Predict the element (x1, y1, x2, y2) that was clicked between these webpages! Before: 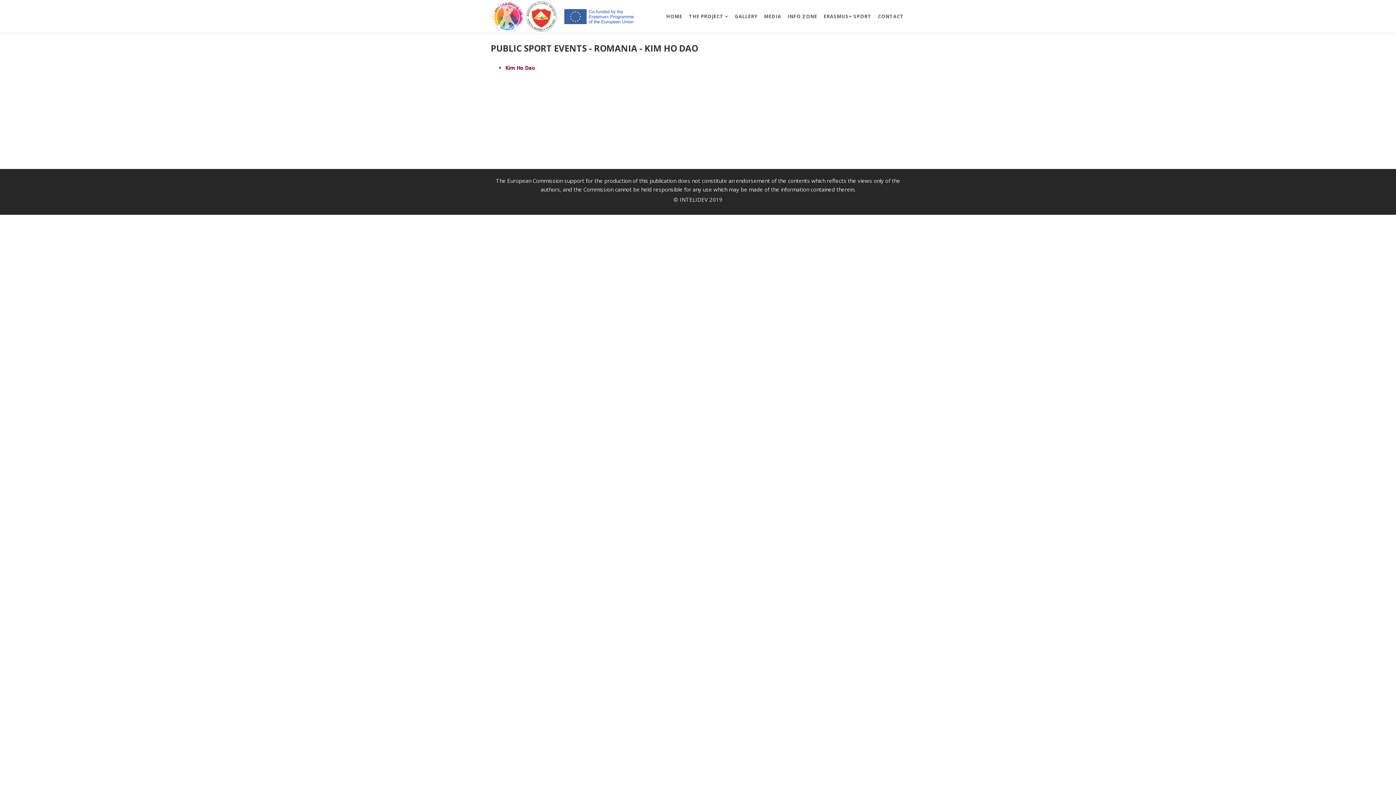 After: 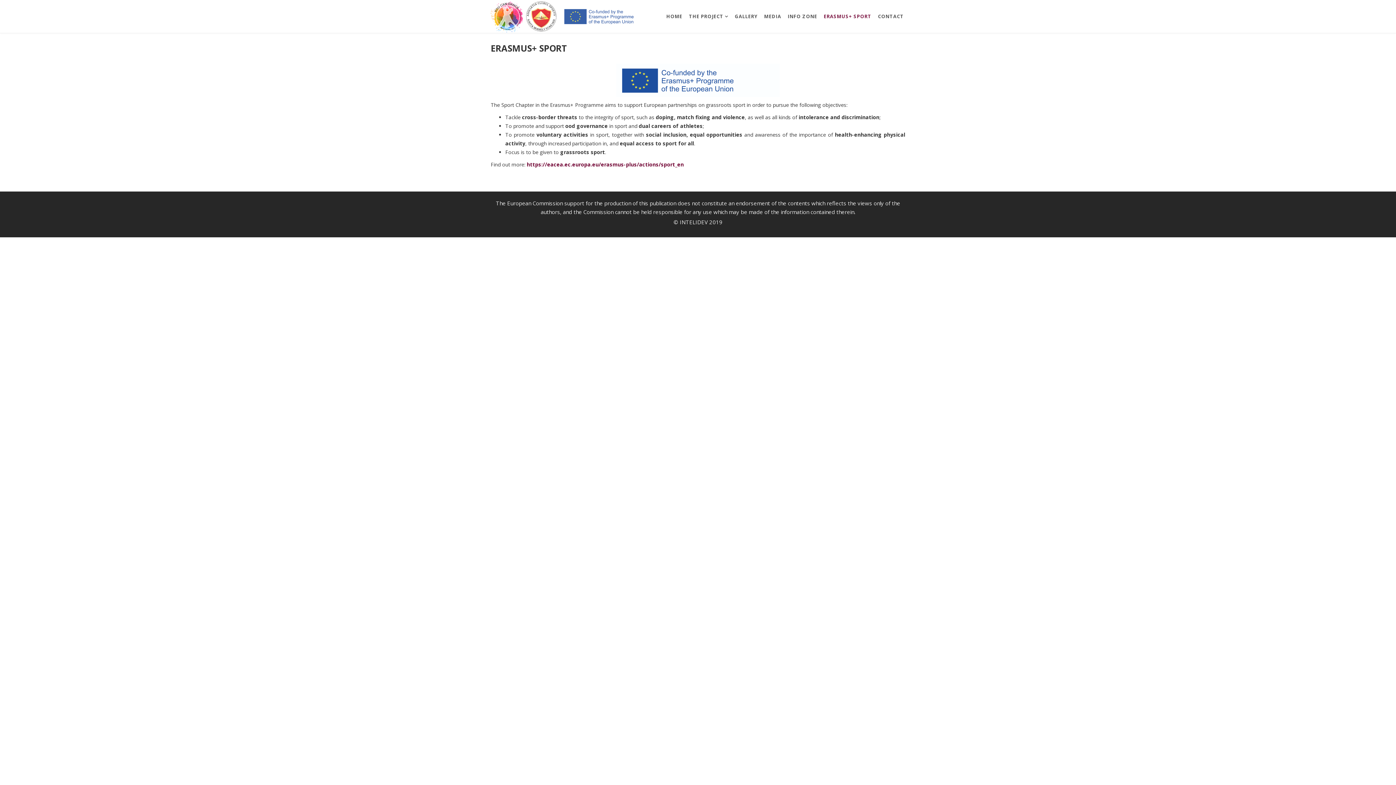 Action: label: ERASMUS+ SPORT bbox: (819, 0, 876, 32)